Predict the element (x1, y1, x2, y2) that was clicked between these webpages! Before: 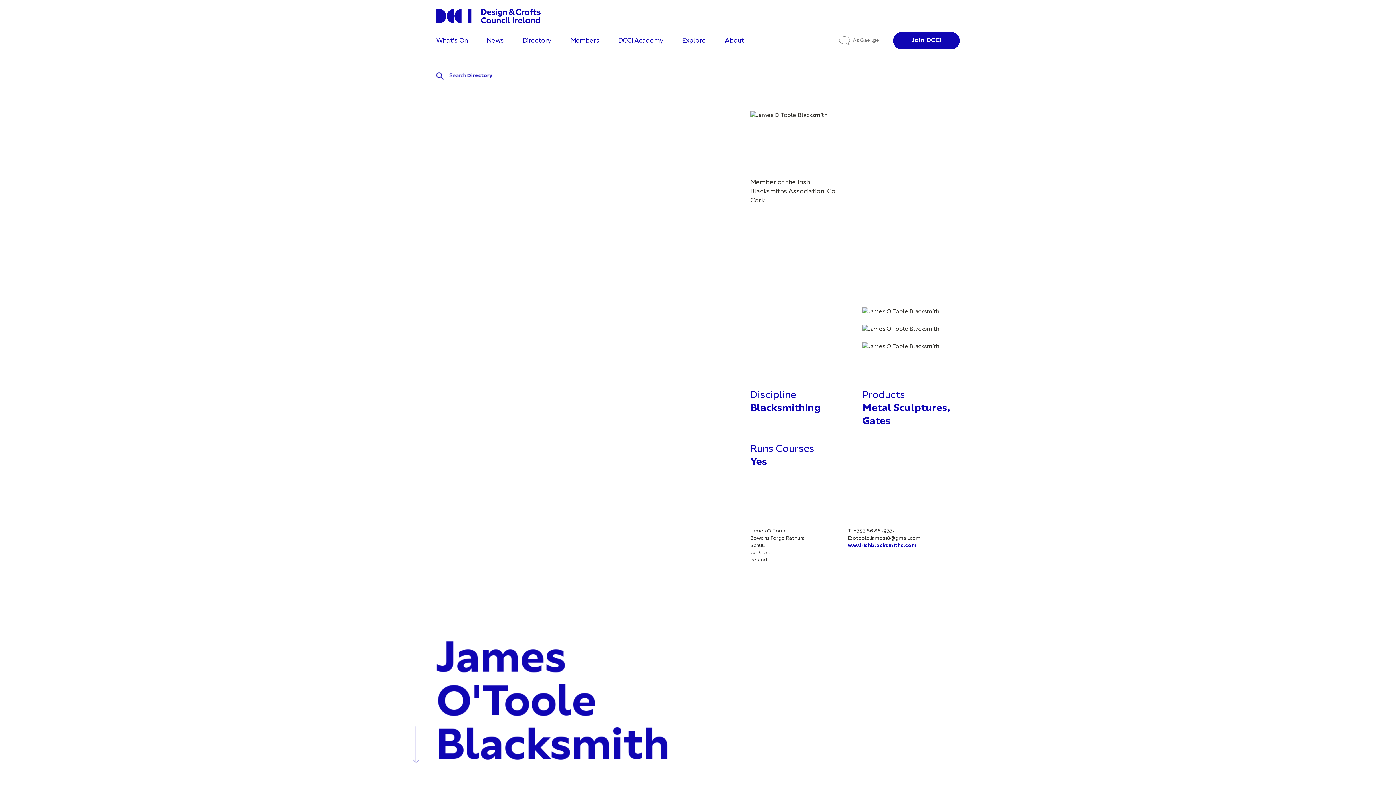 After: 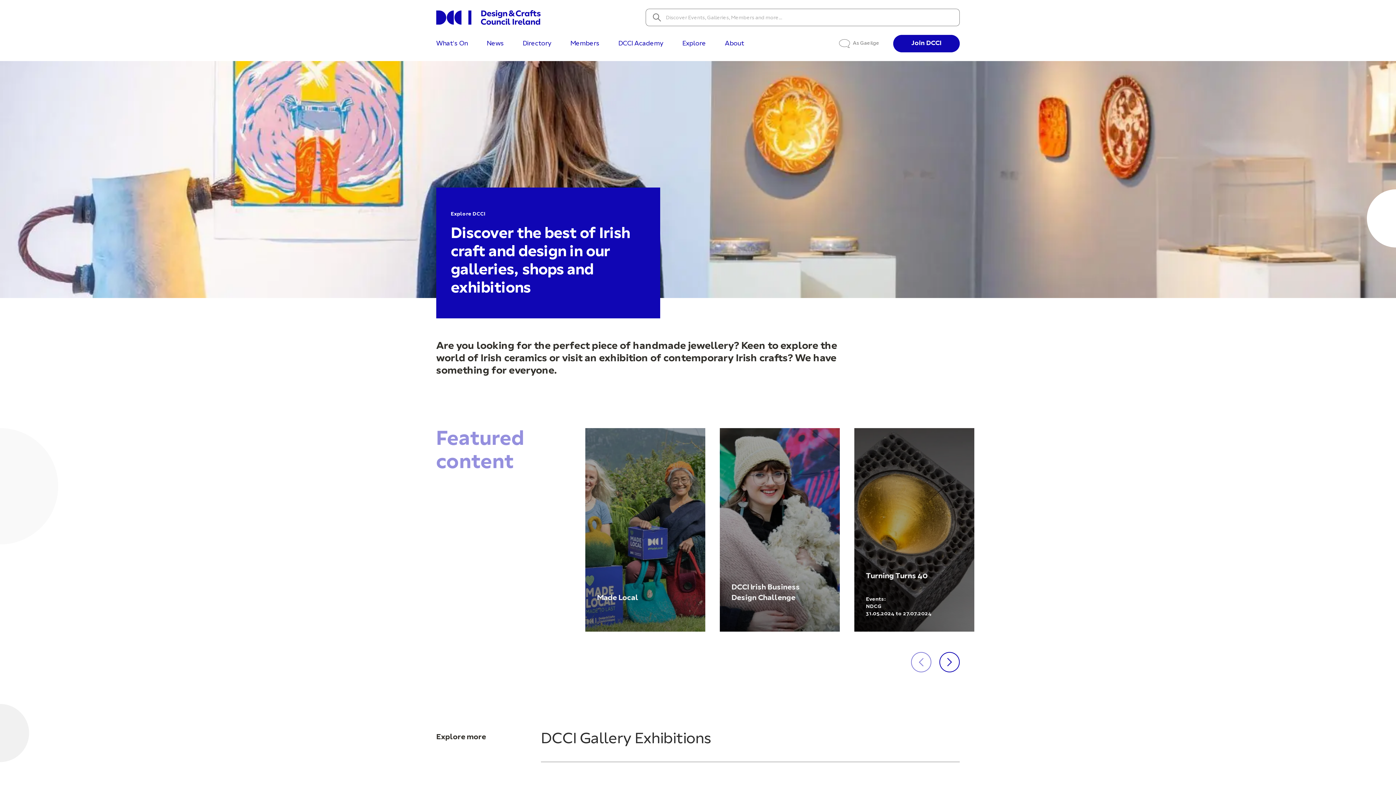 Action: bbox: (682, 36, 706, 58) label: Explore